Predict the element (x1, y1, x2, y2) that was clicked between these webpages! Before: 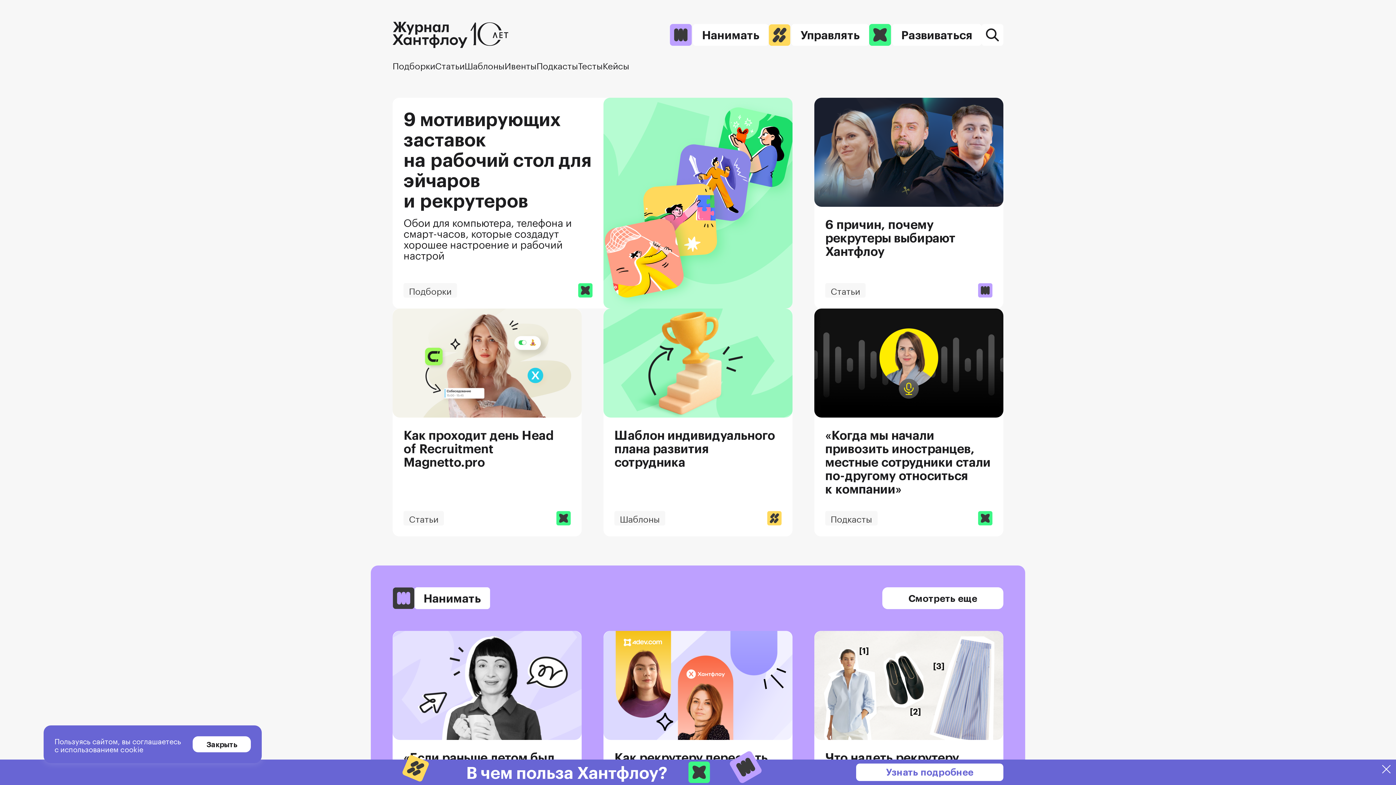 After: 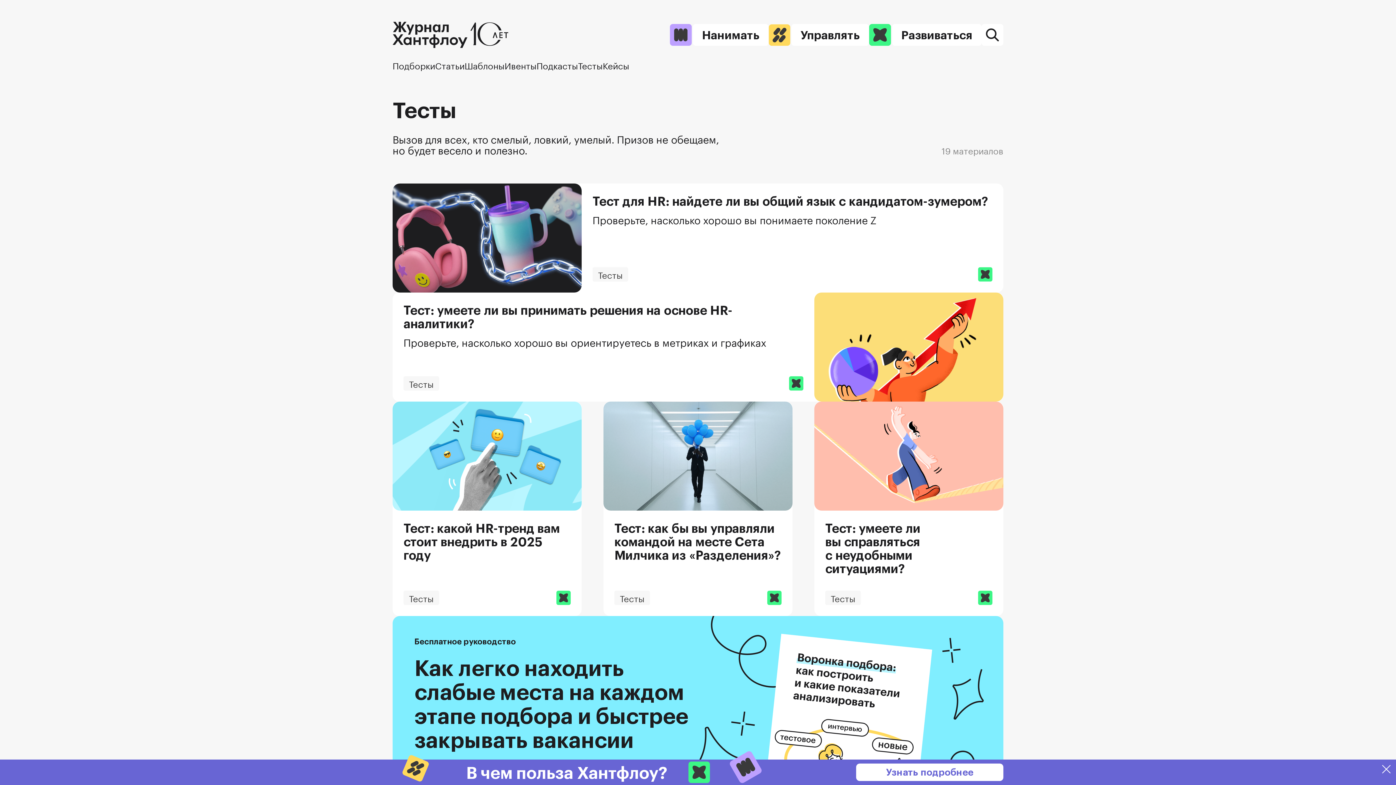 Action: label: Тесты bbox: (578, 59, 602, 70)